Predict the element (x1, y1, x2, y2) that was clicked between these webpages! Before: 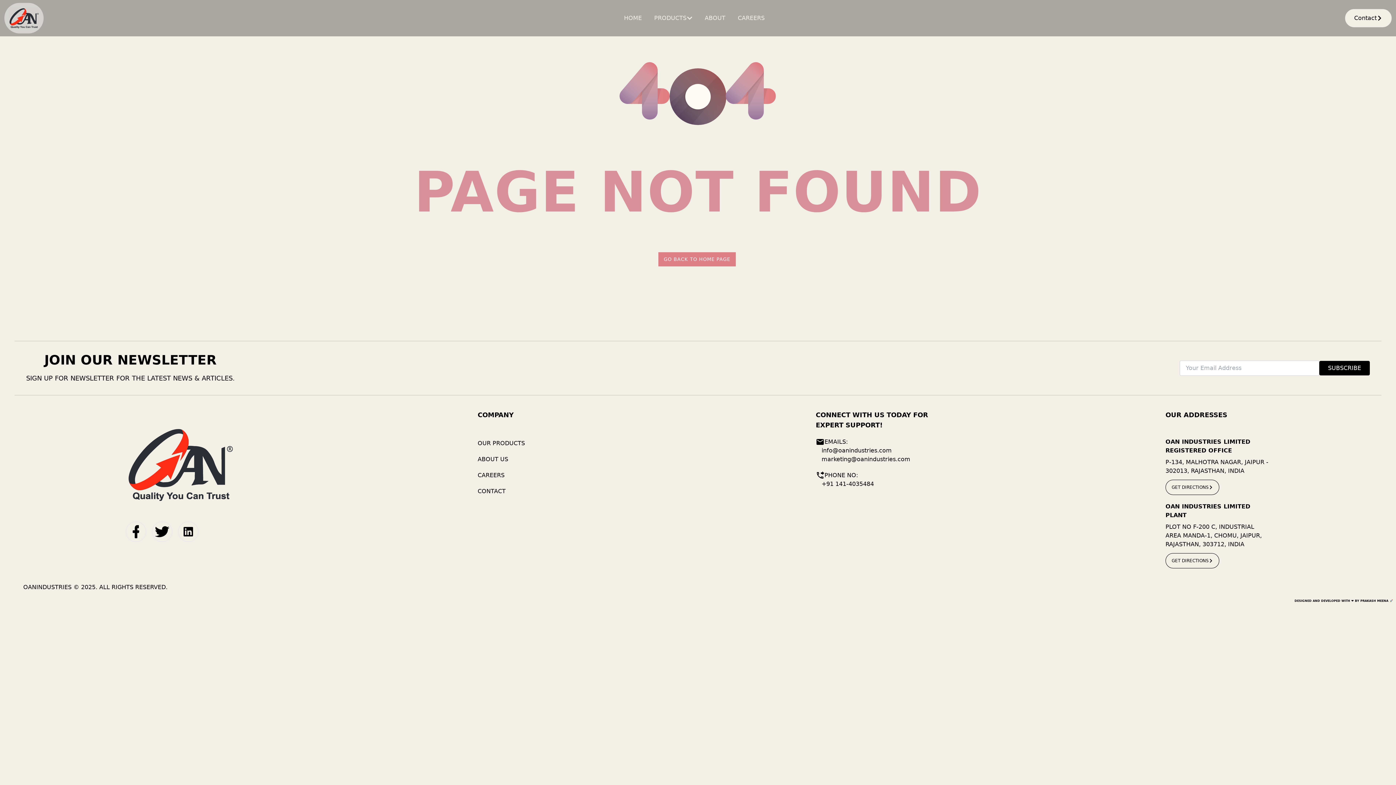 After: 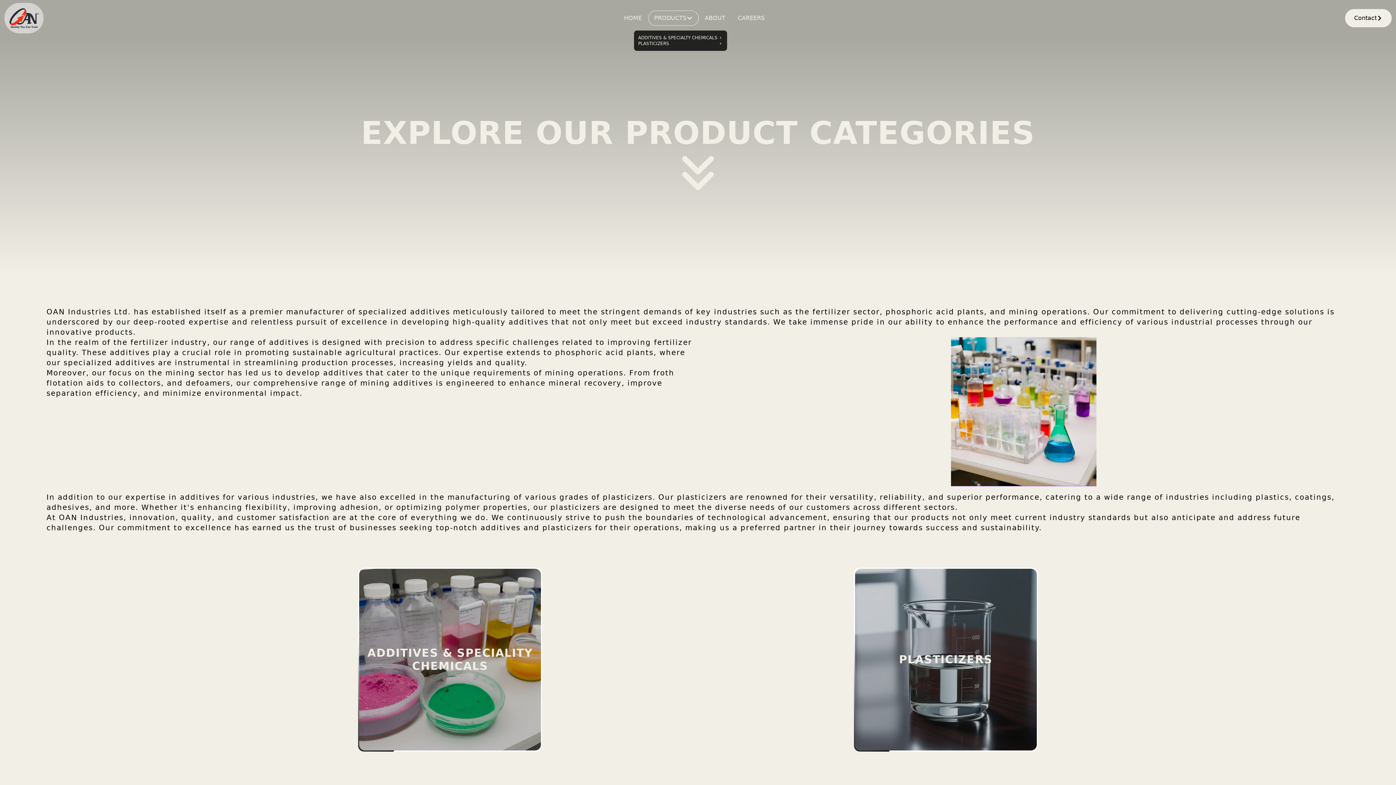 Action: label: PRODUCTS bbox: (648, 10, 698, 25)